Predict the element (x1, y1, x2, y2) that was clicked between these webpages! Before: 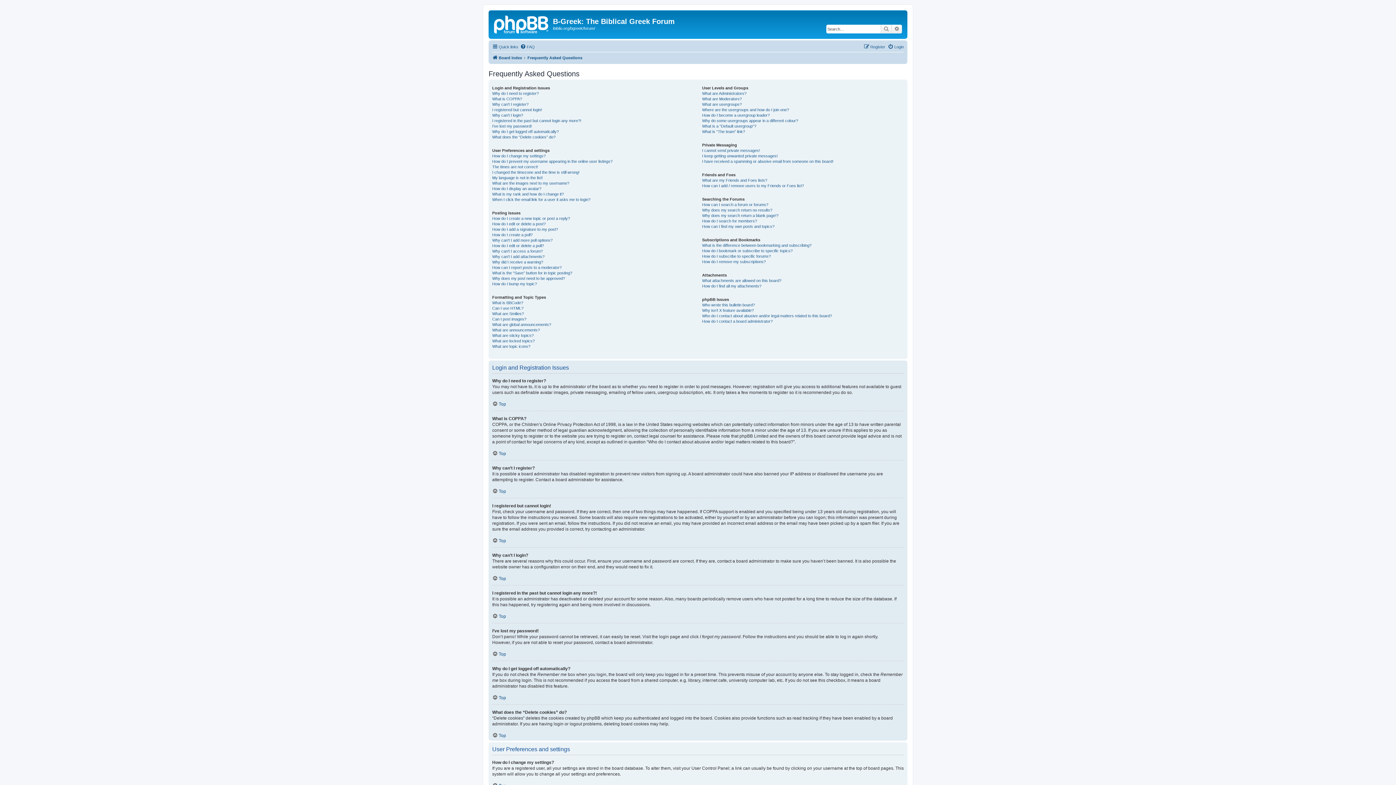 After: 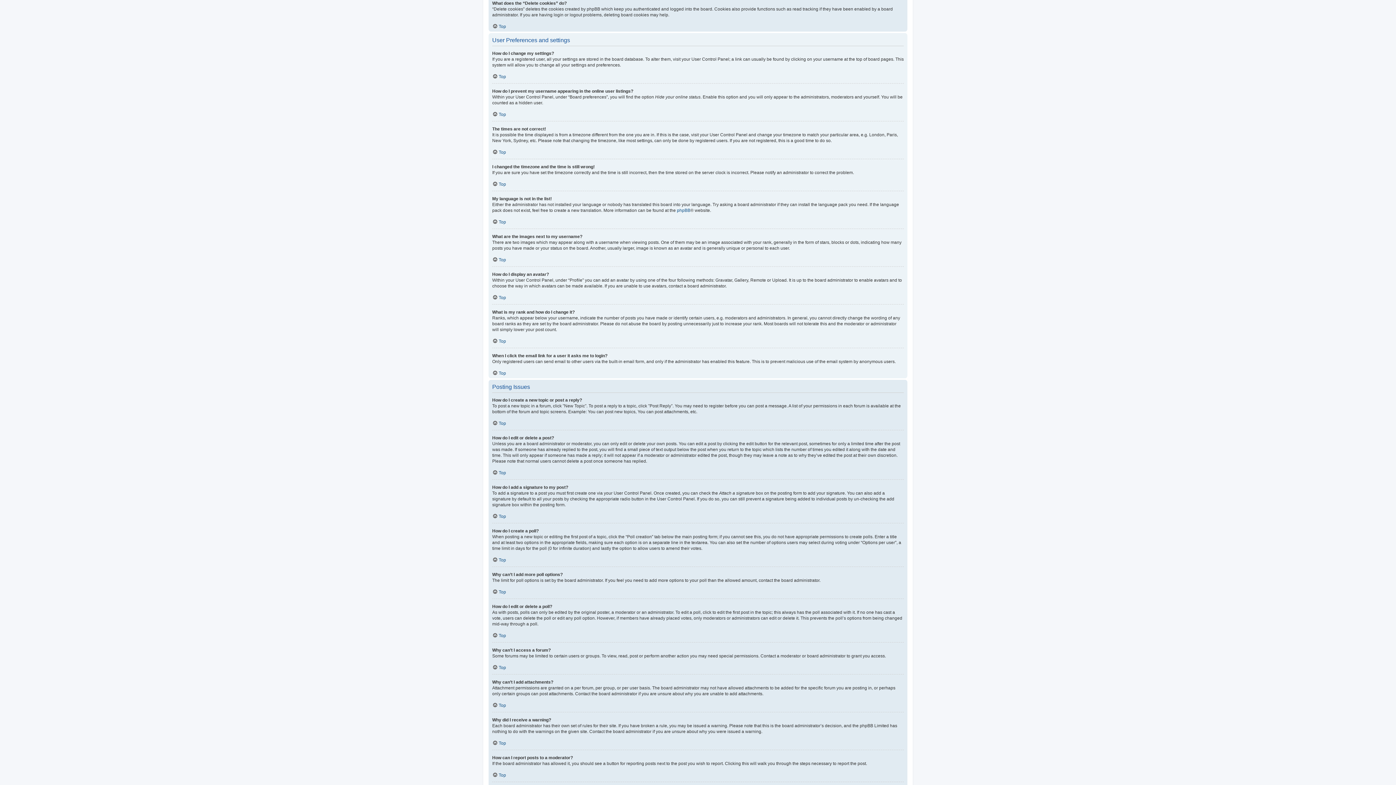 Action: label: What does the “Delete cookies” do? bbox: (492, 134, 555, 139)